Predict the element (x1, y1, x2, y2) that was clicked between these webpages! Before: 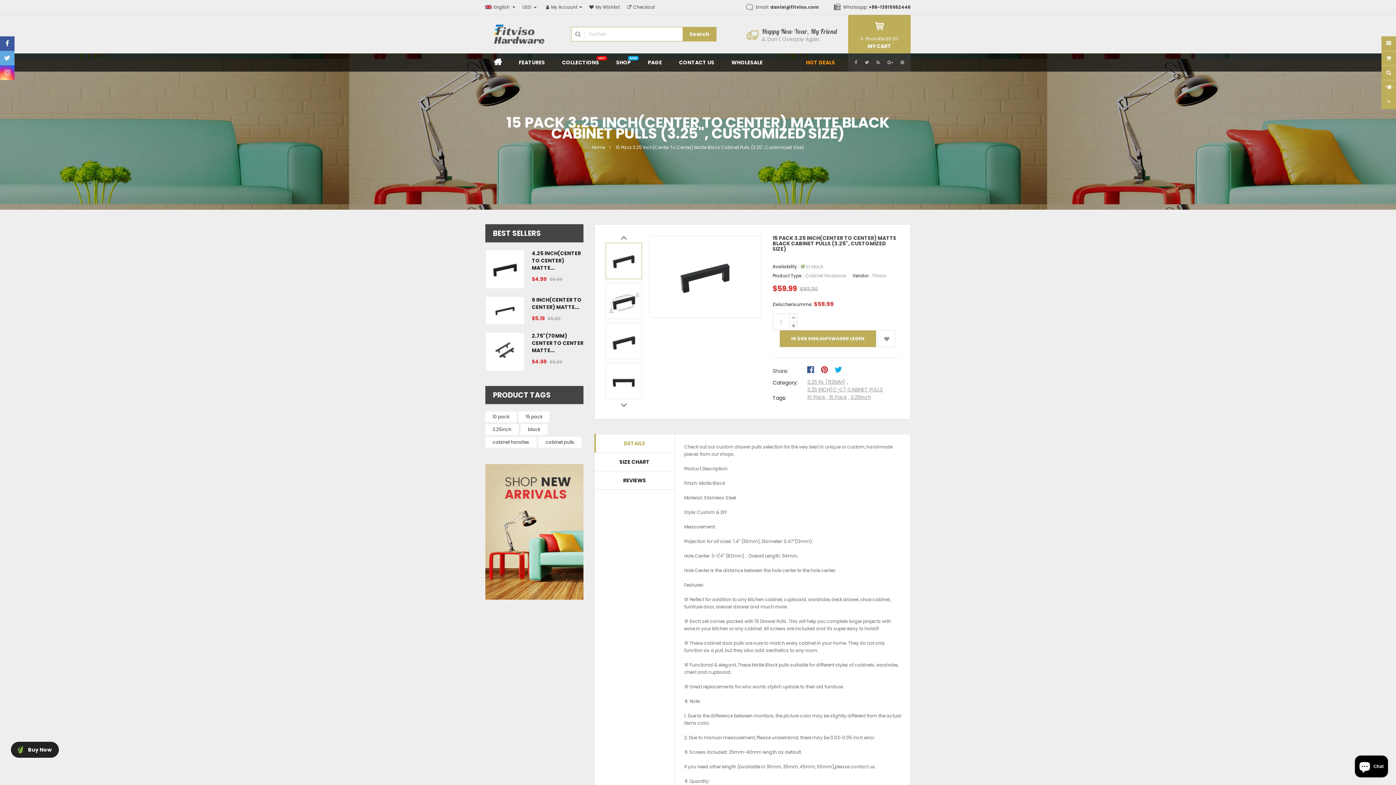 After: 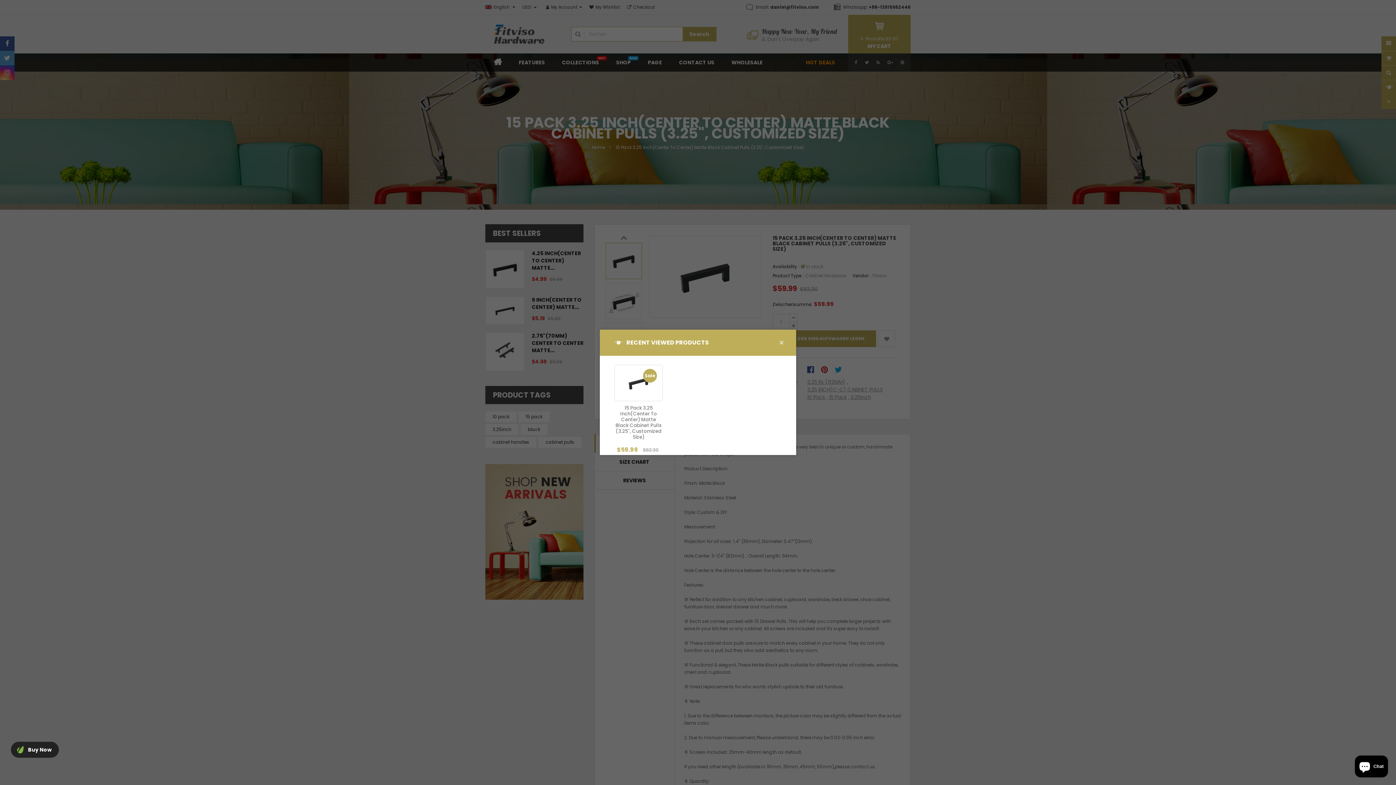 Action: bbox: (1381, 80, 1396, 94)